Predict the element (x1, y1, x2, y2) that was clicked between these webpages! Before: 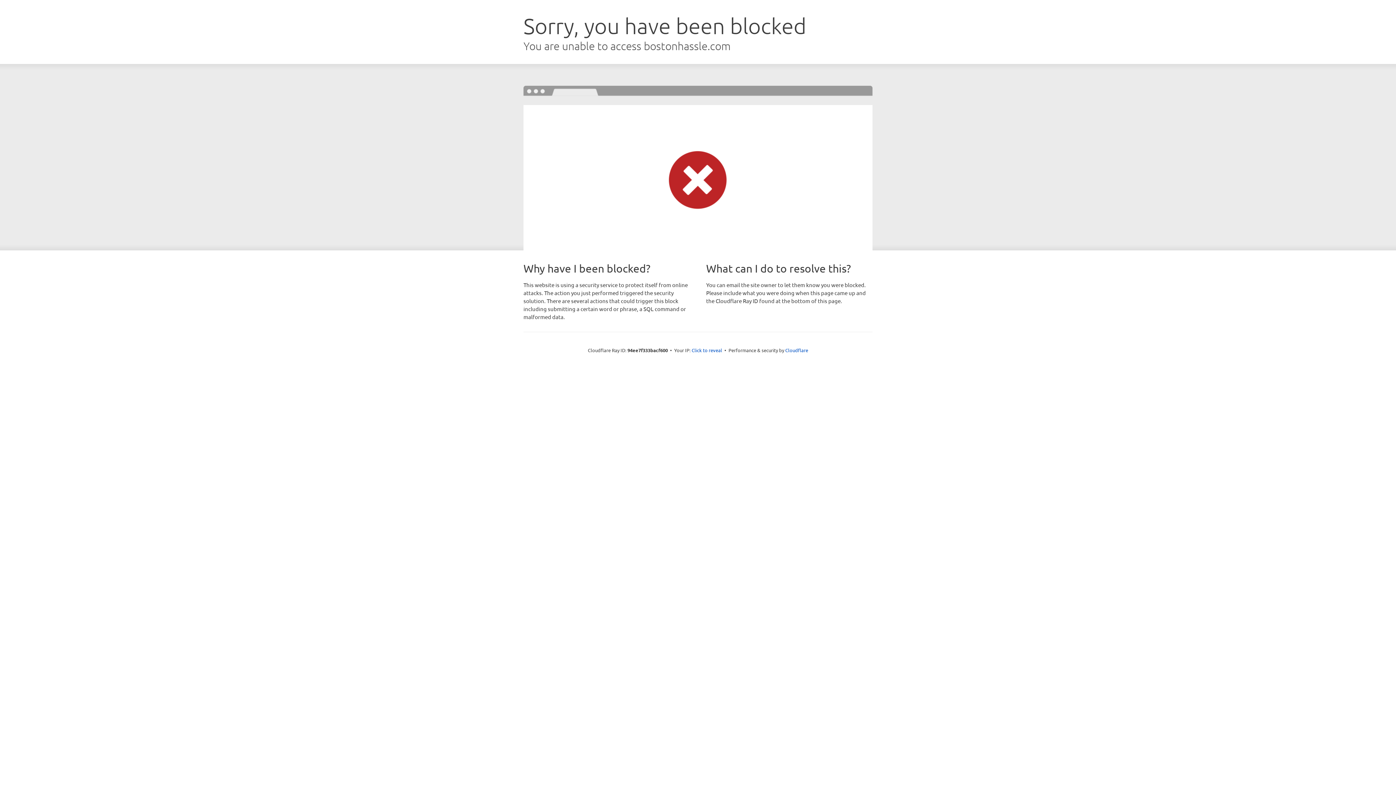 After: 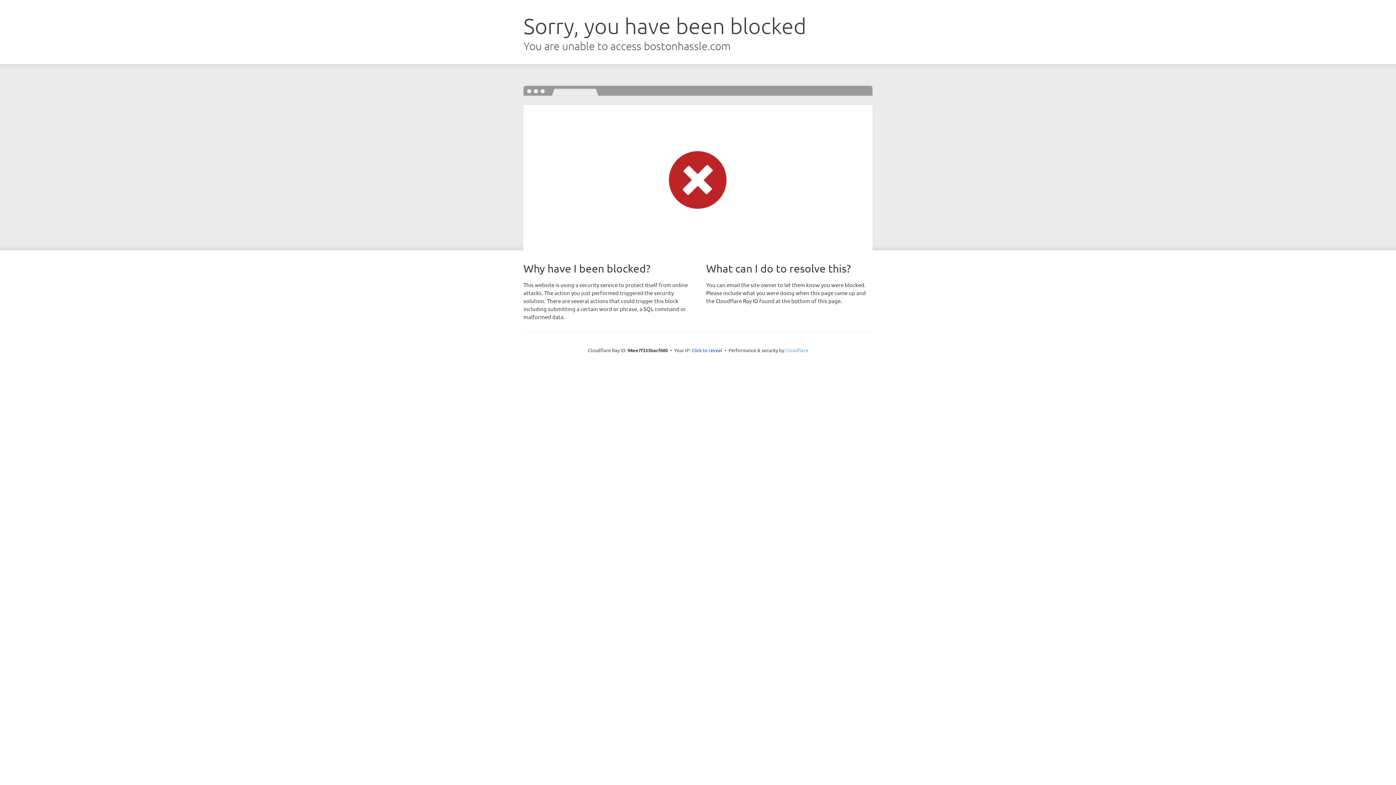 Action: label: Cloudflare bbox: (785, 347, 808, 353)